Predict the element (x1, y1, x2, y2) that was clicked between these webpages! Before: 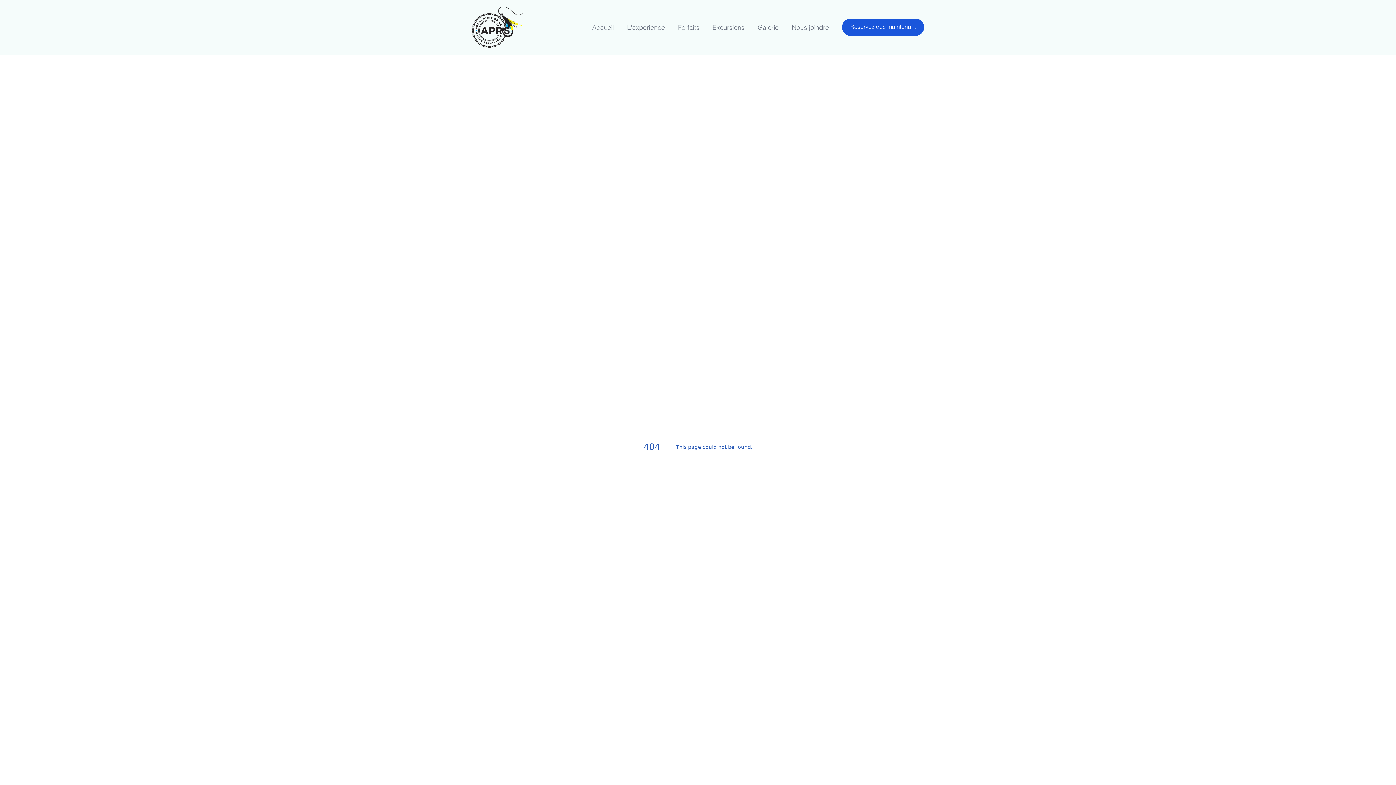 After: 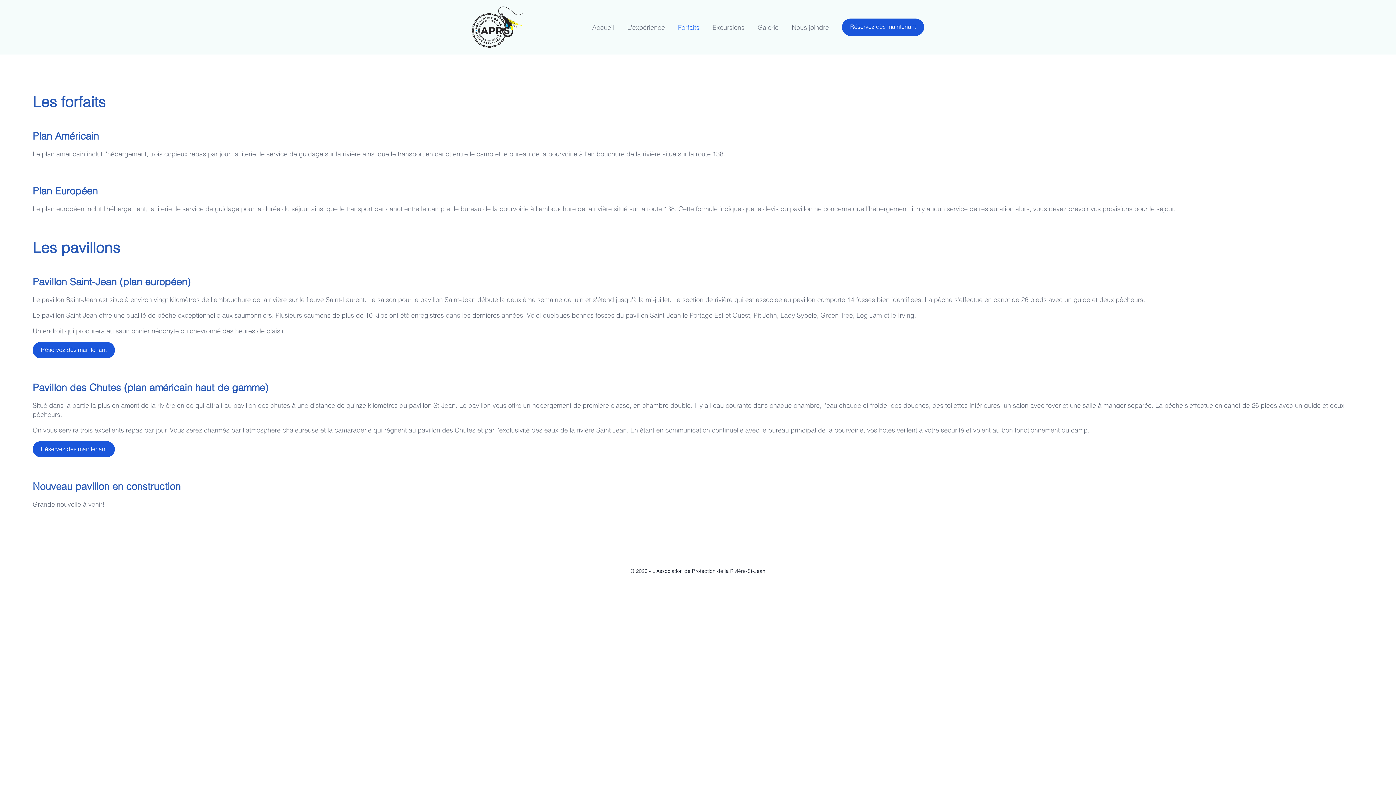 Action: bbox: (678, 18, 699, 35) label: Forfaits